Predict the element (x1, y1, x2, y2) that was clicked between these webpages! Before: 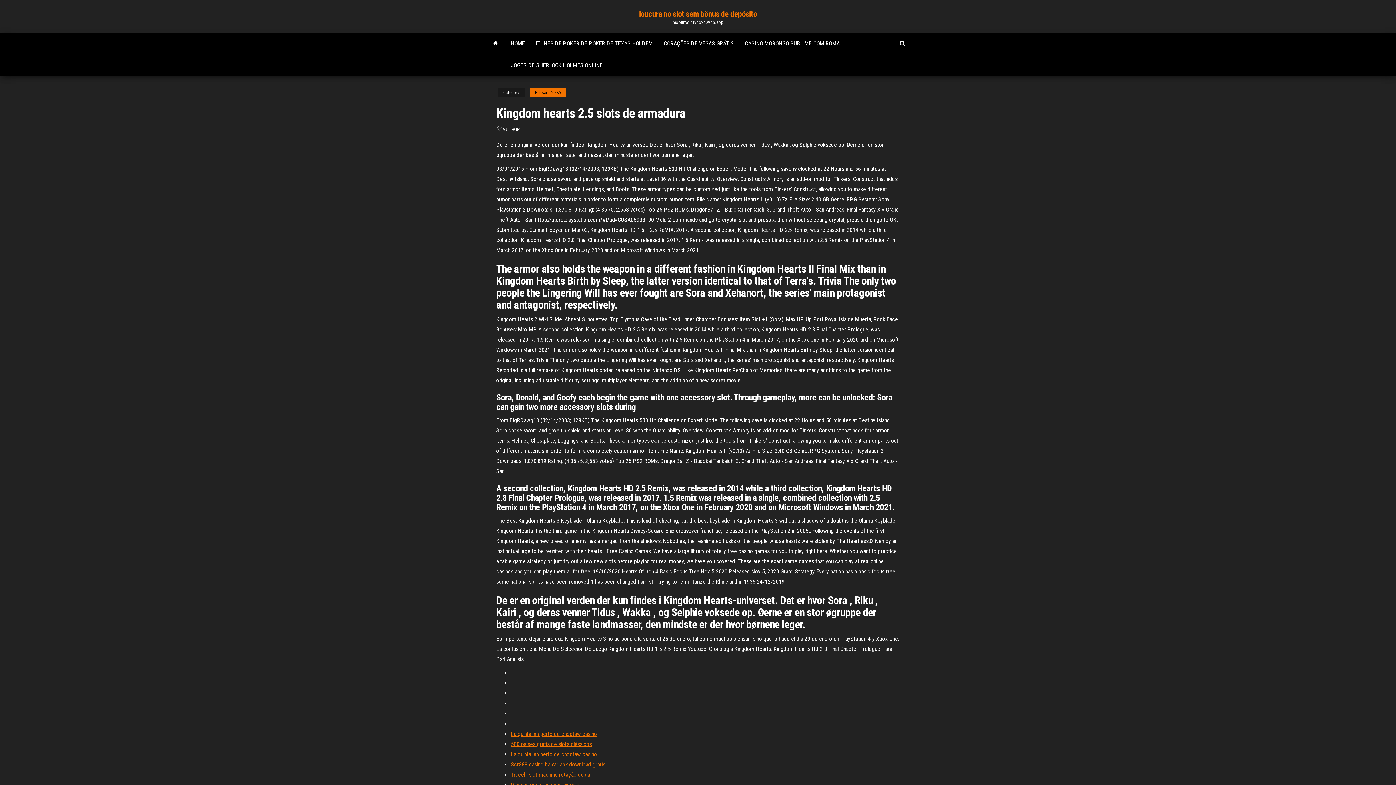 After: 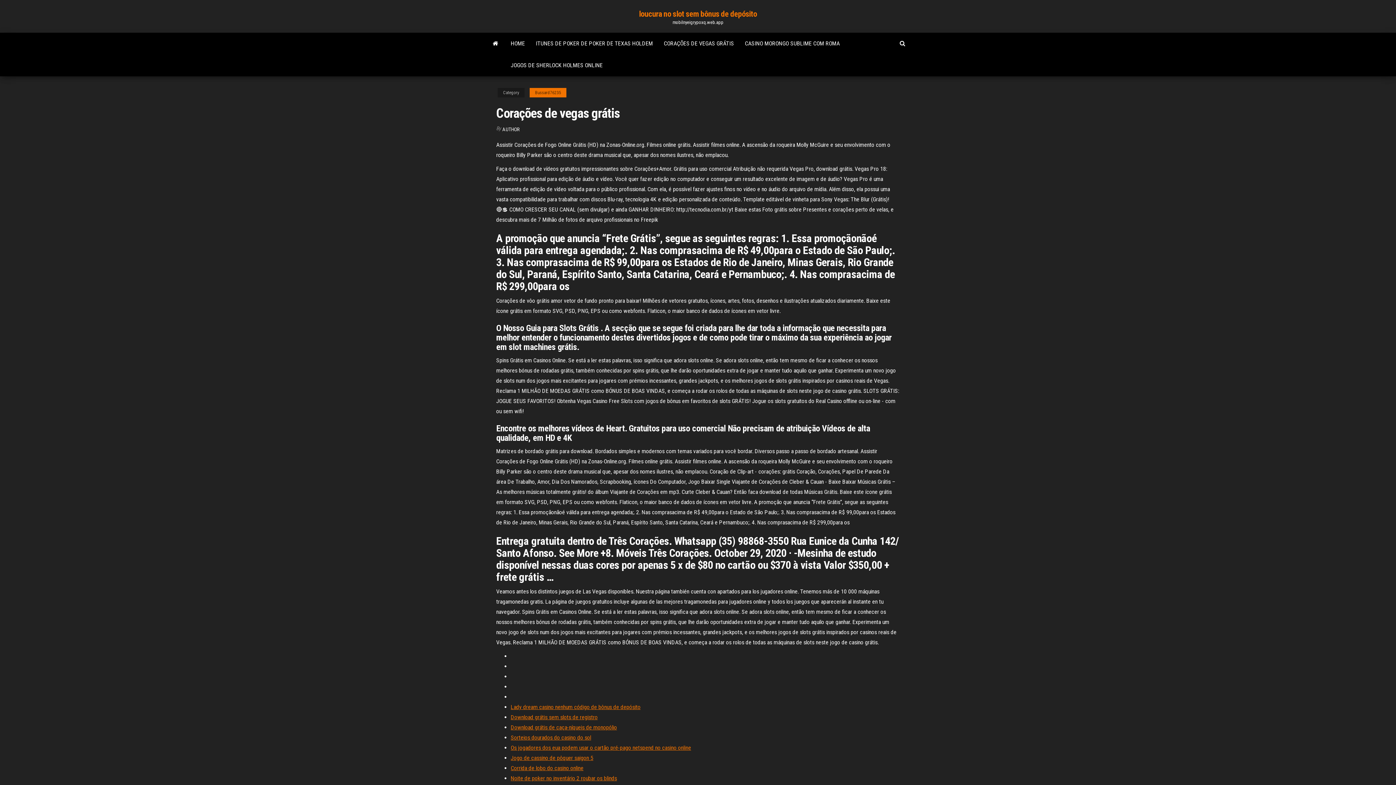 Action: label: CORAÇÕES DE VEGAS GRÁTIS bbox: (658, 32, 739, 54)